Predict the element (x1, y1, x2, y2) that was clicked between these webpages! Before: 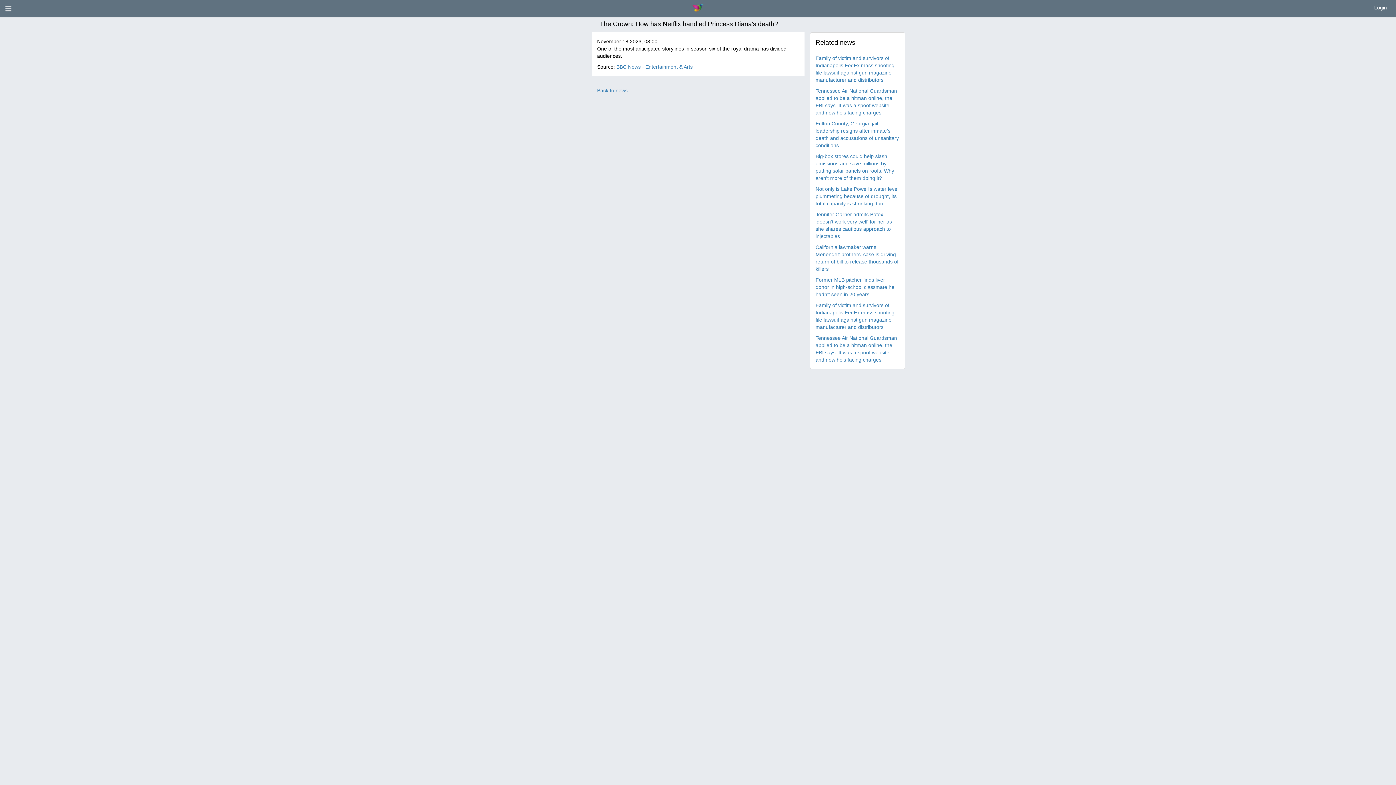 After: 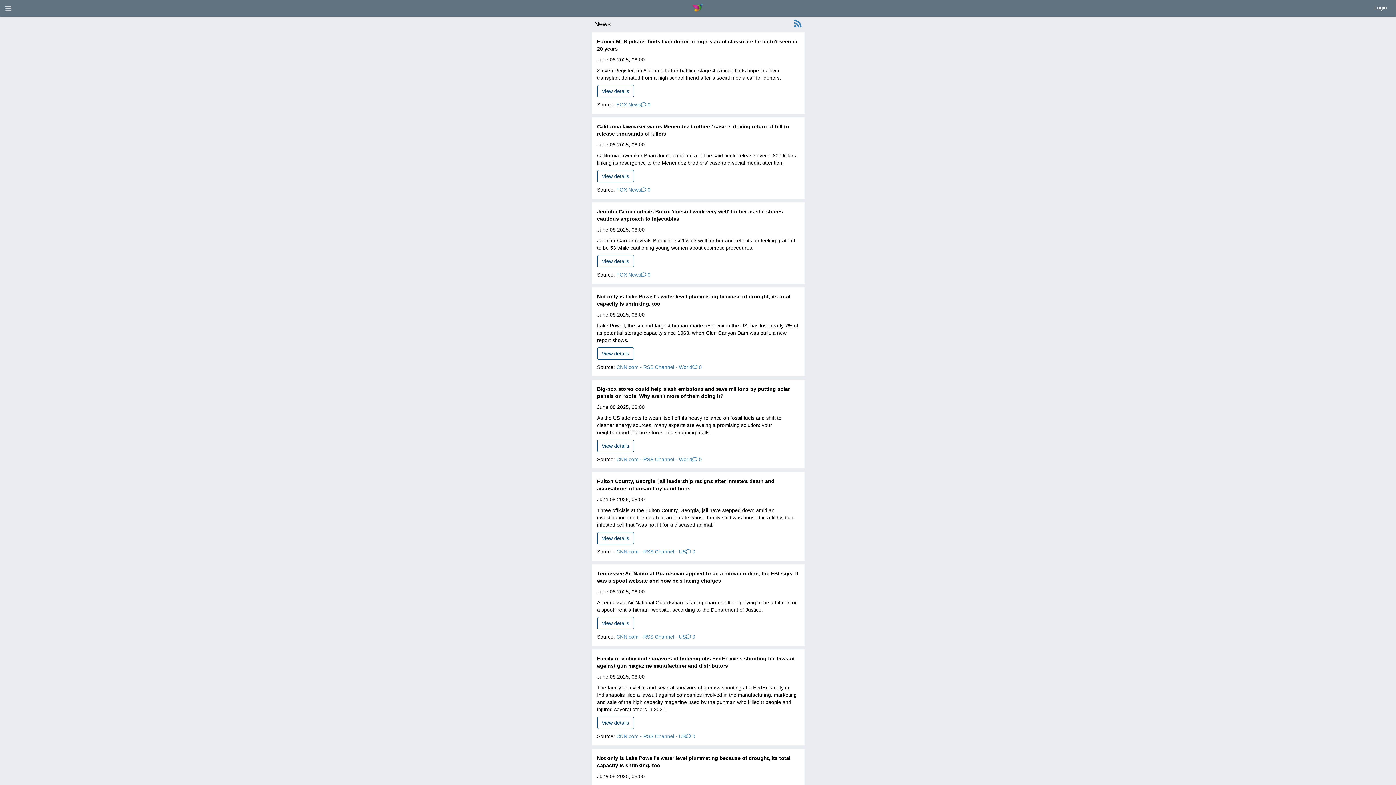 Action: bbox: (597, 87, 627, 93) label: Back to news